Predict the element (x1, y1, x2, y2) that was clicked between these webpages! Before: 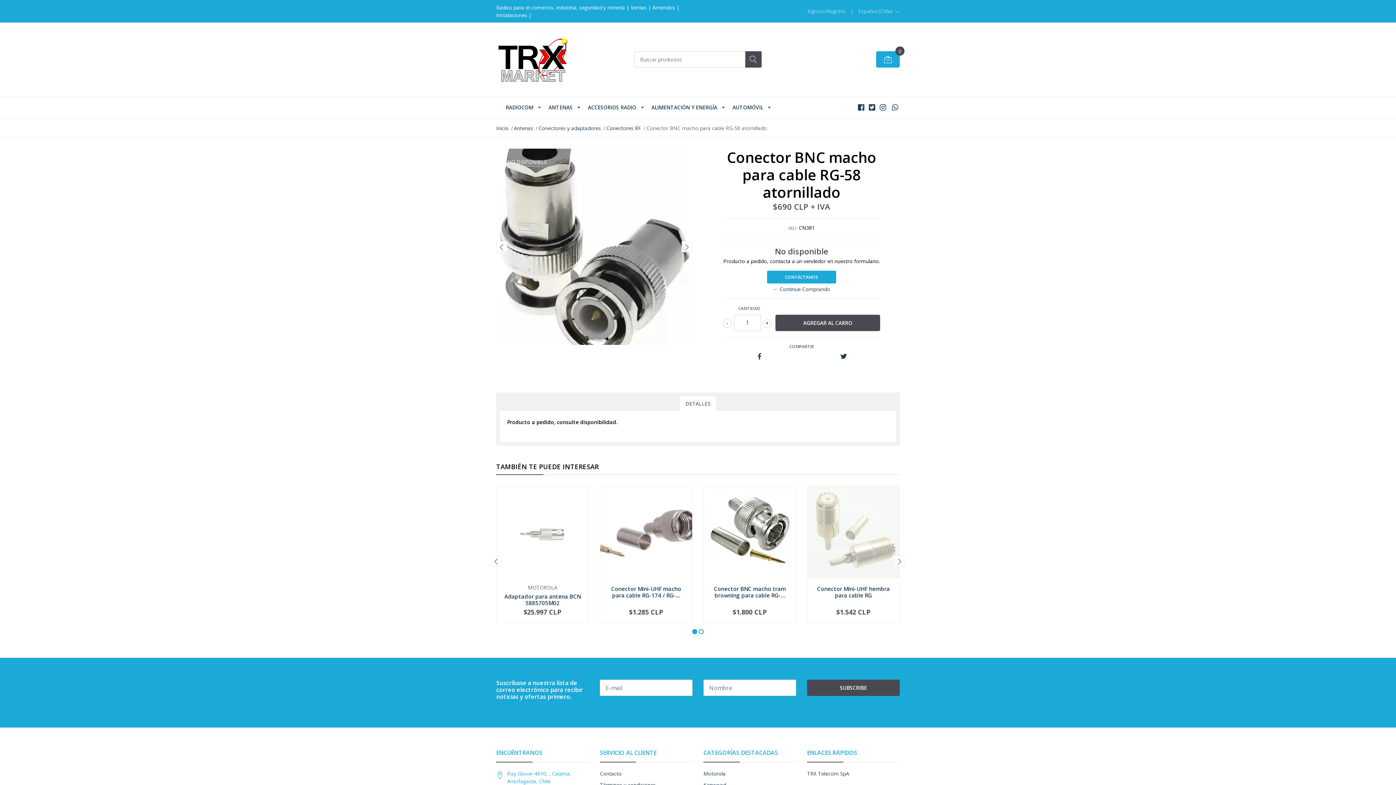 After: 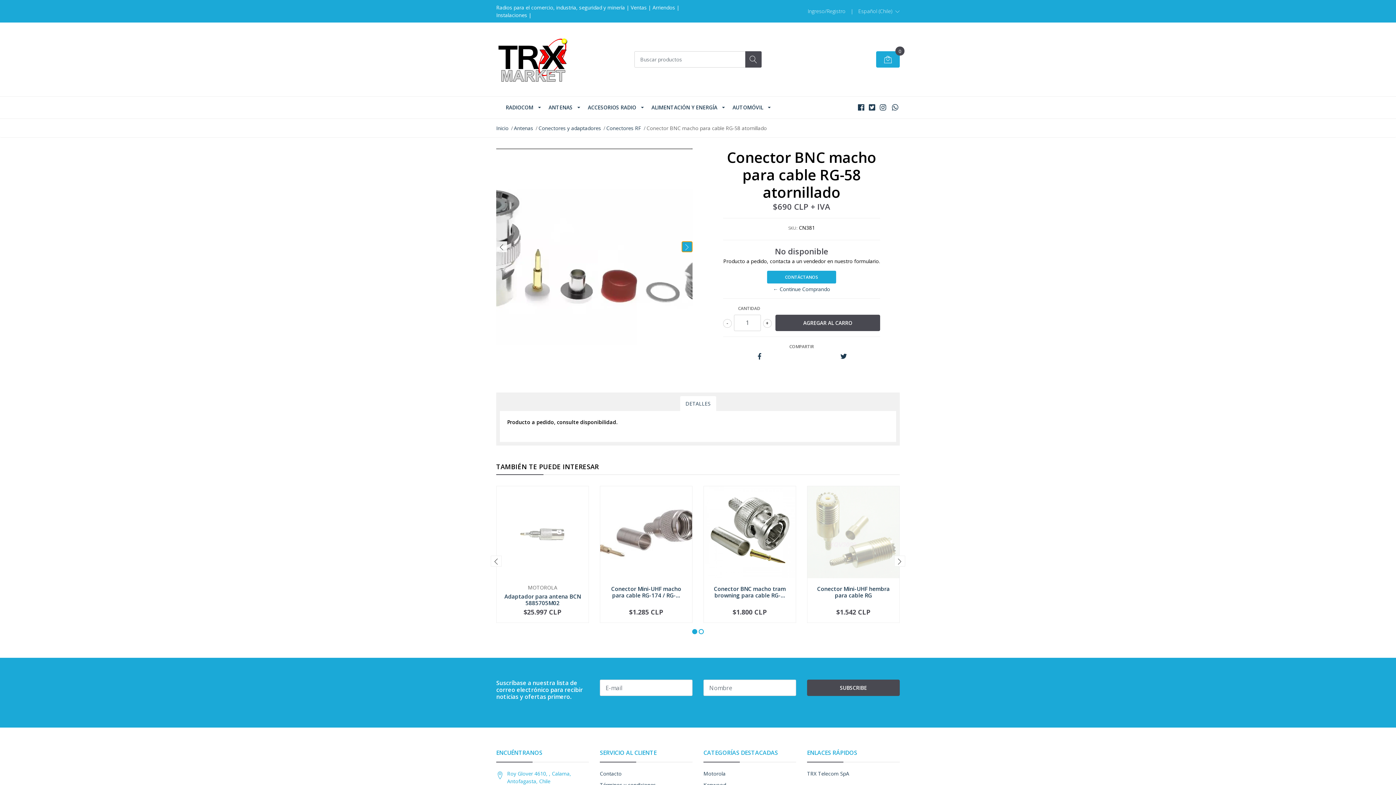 Action: bbox: (681, 241, 692, 252)